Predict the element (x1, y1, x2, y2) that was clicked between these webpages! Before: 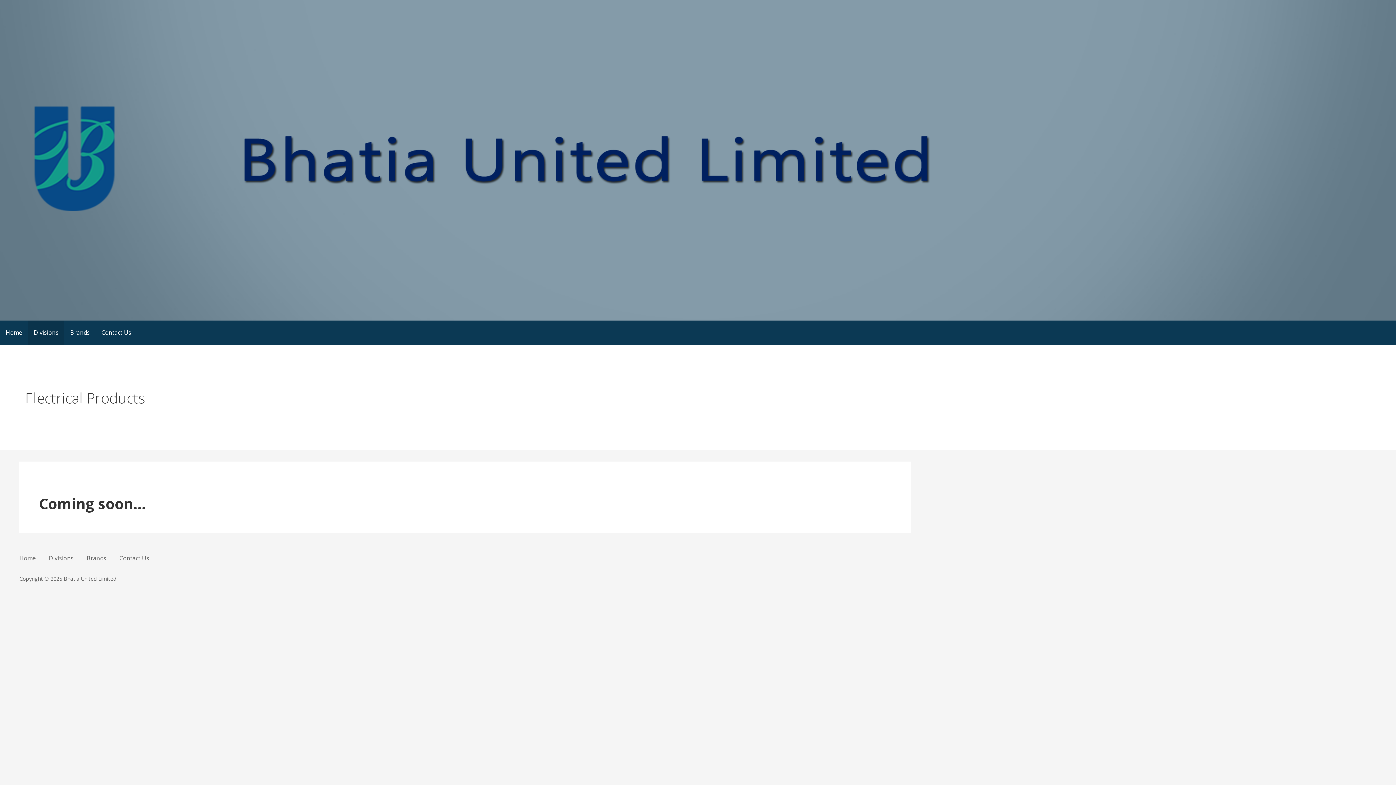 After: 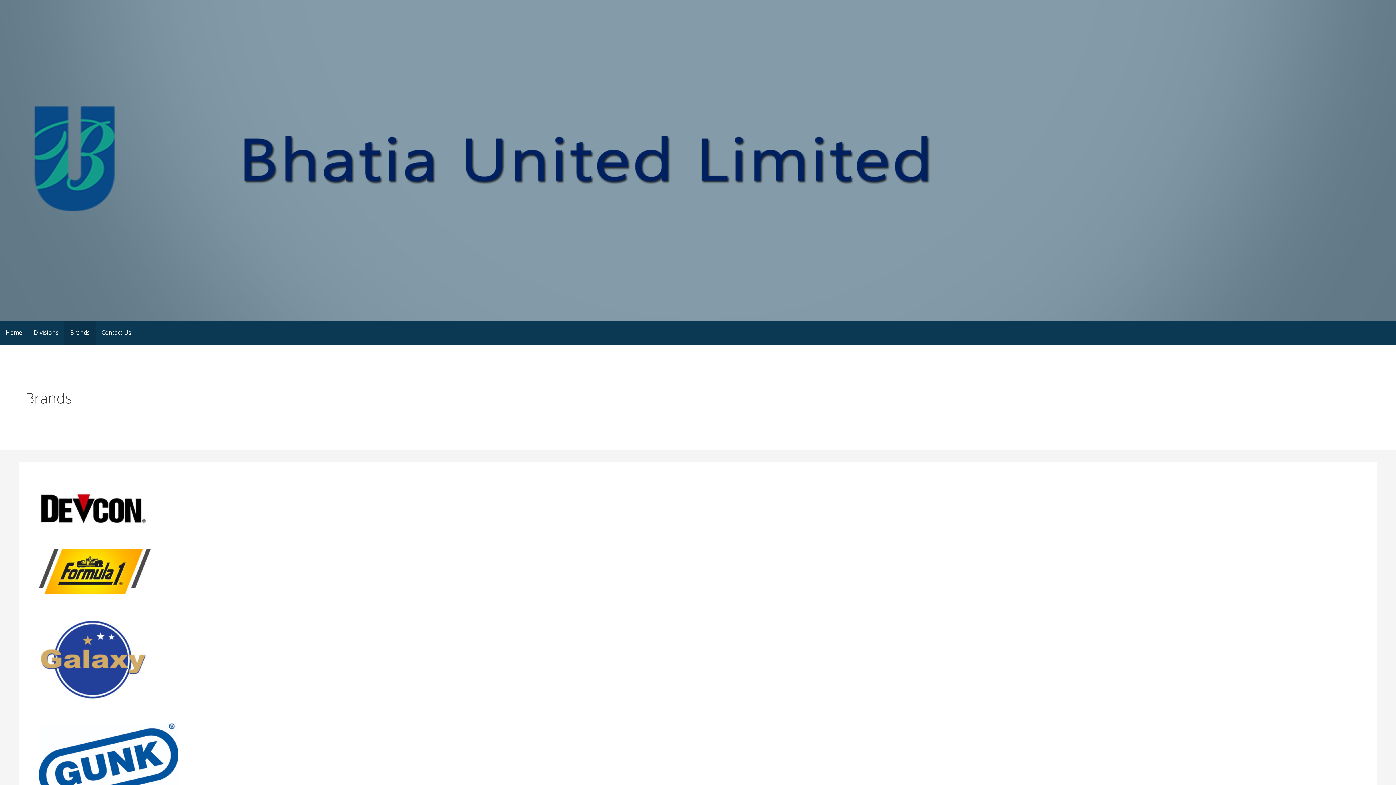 Action: bbox: (64, 320, 95, 345) label: Brands